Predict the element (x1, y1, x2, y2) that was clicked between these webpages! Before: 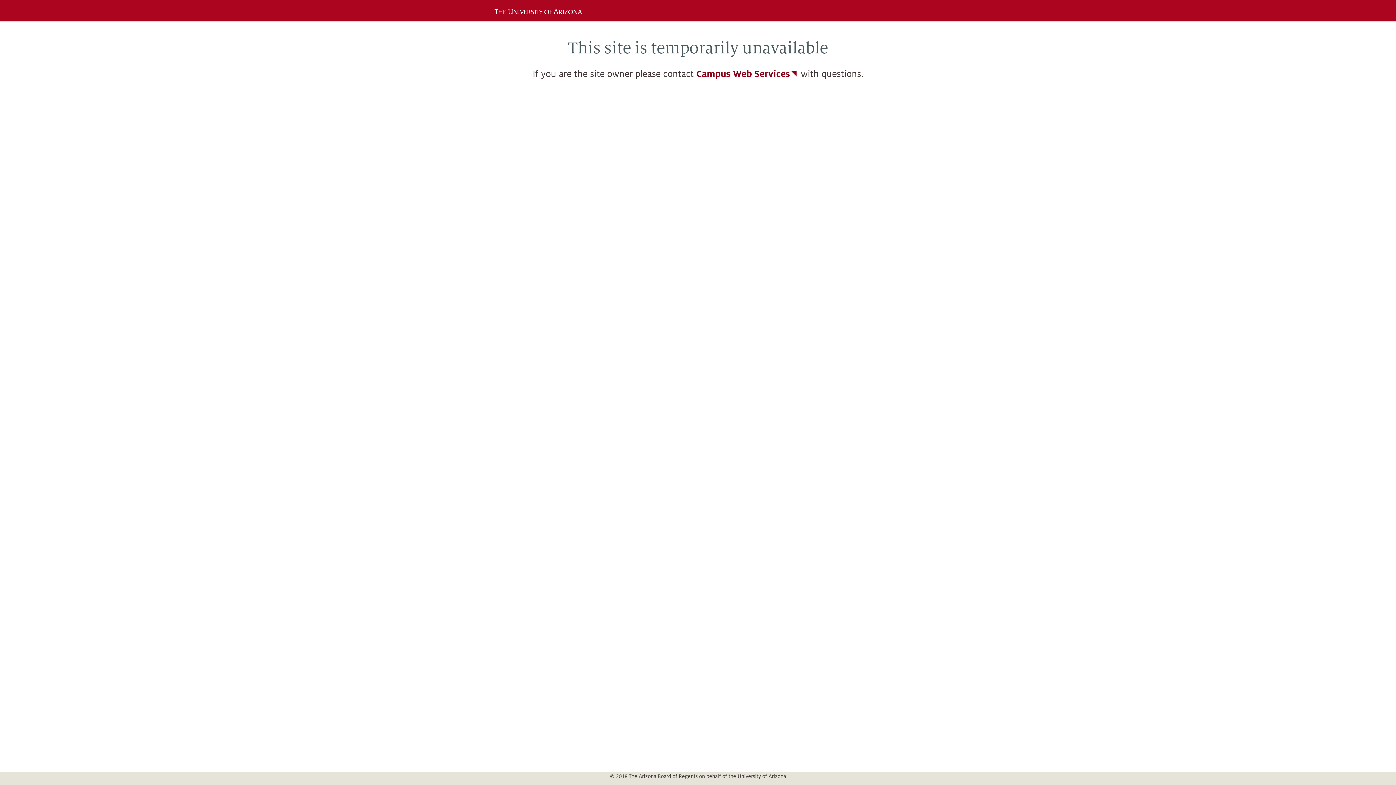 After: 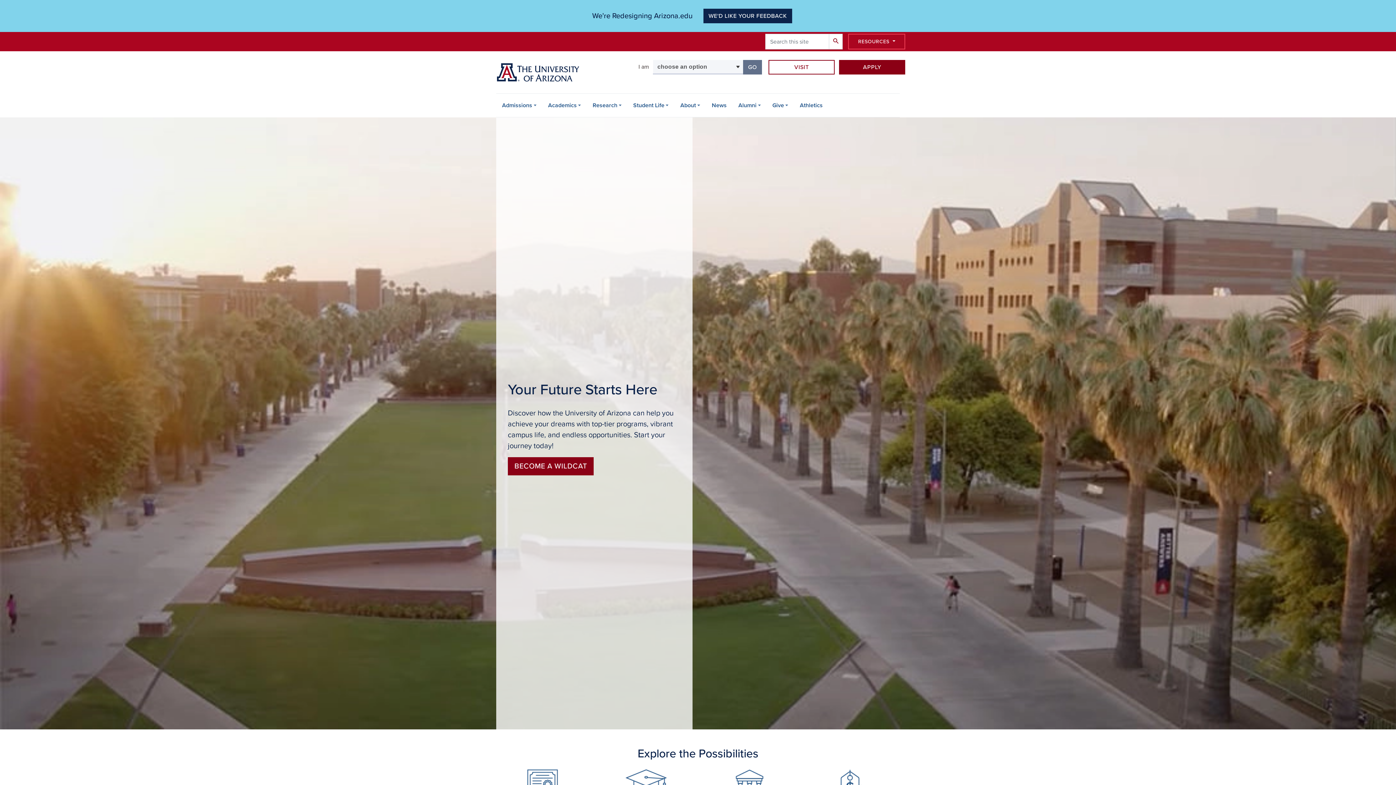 Action: bbox: (490, 6, 591, 14)